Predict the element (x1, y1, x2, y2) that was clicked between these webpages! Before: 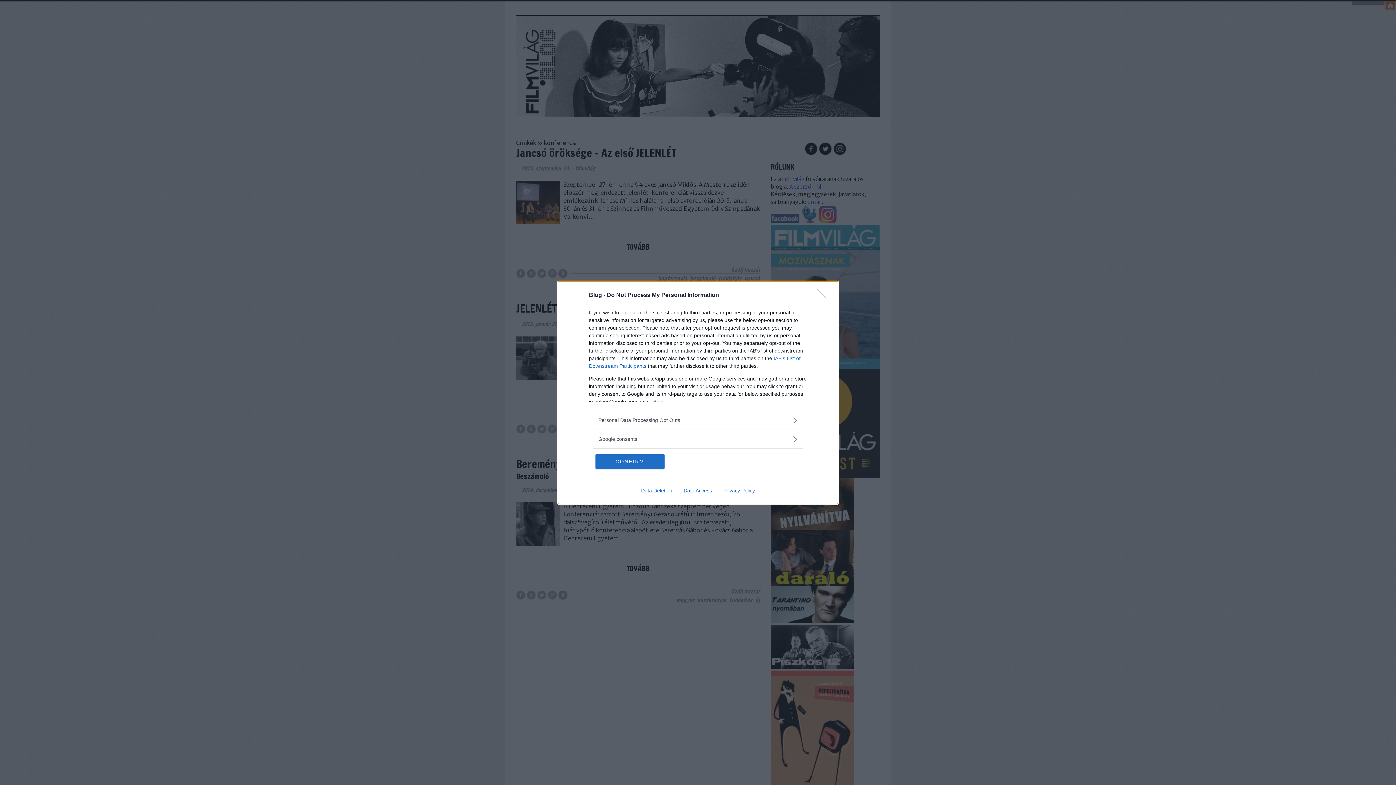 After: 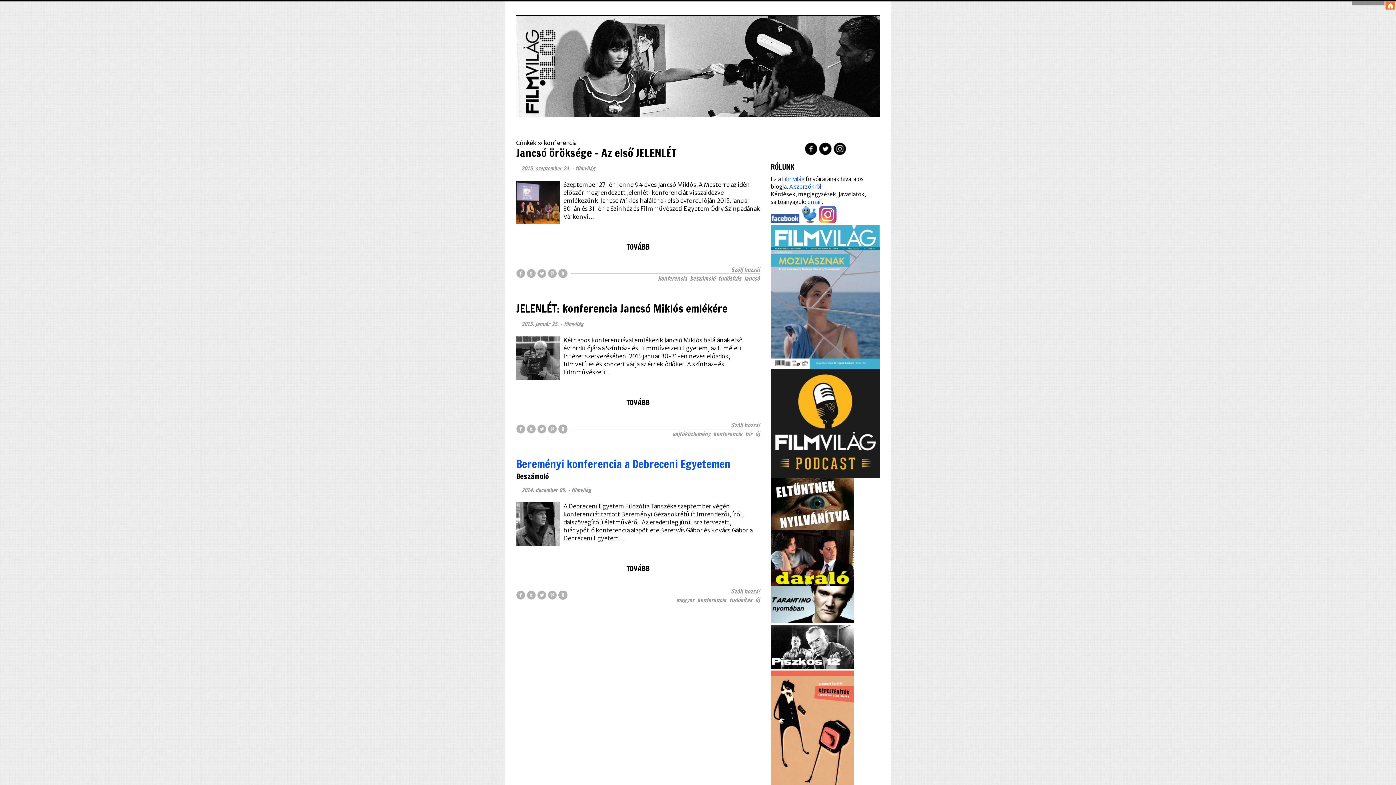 Action: bbox: (595, 454, 664, 468) label: CONFIRM